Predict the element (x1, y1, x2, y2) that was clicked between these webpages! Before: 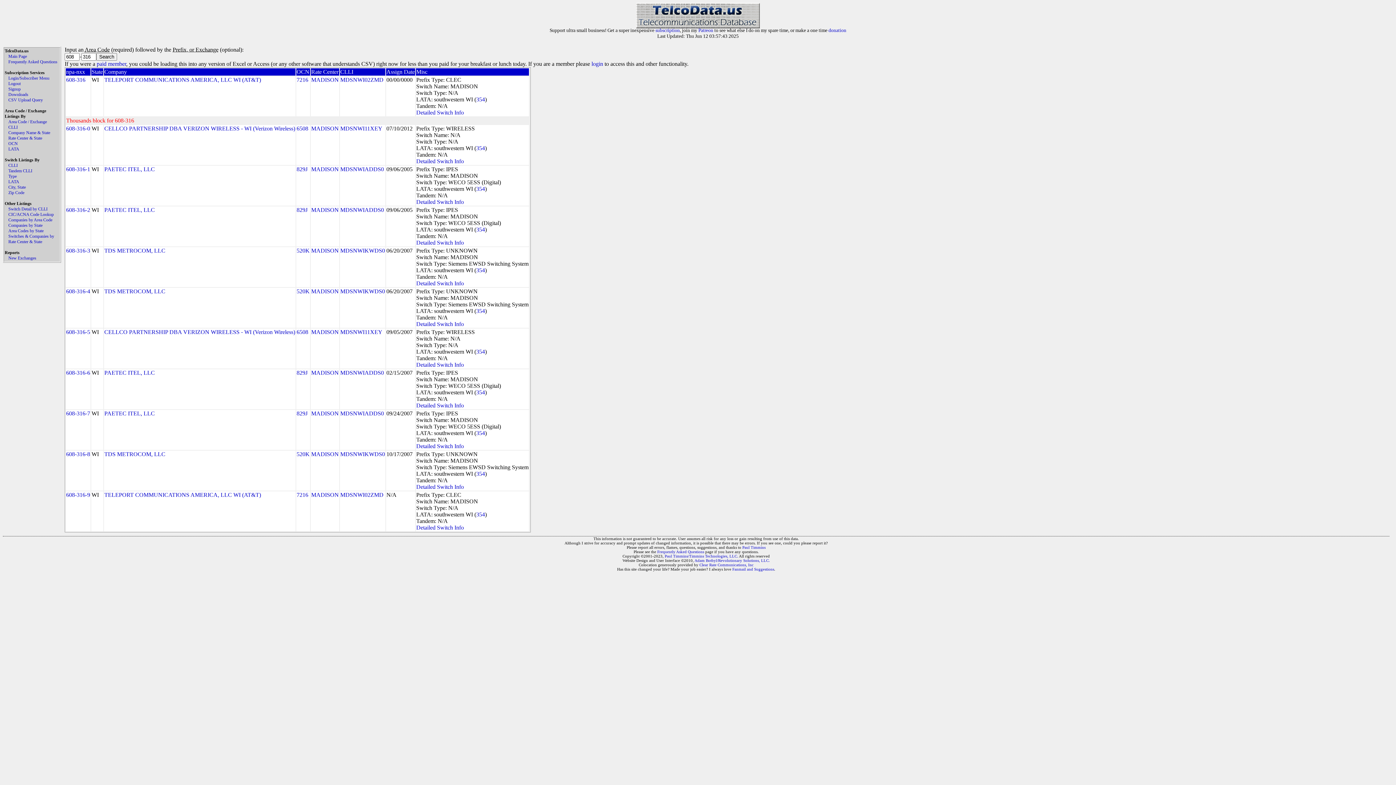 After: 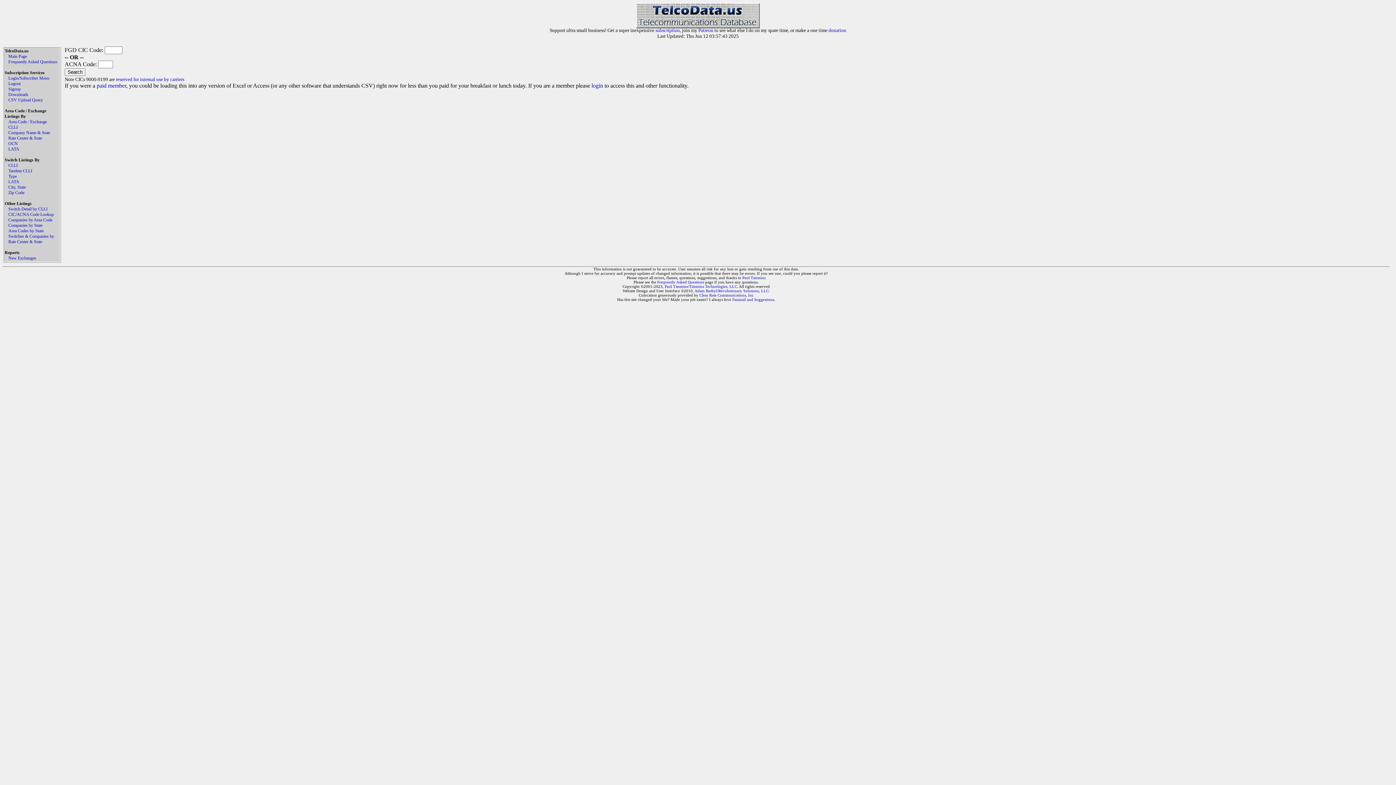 Action: bbox: (8, 212, 53, 217) label: CIC/ACNA Code Lookup